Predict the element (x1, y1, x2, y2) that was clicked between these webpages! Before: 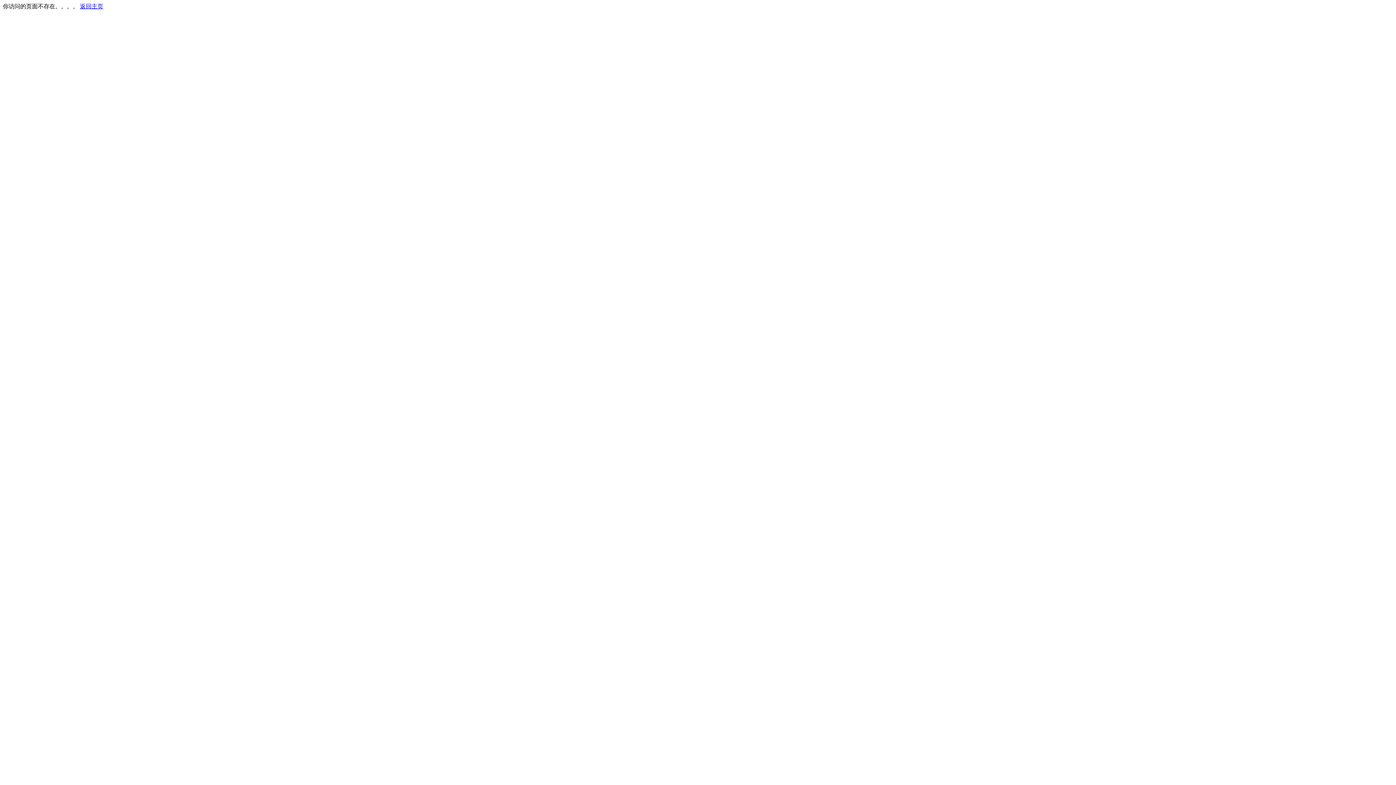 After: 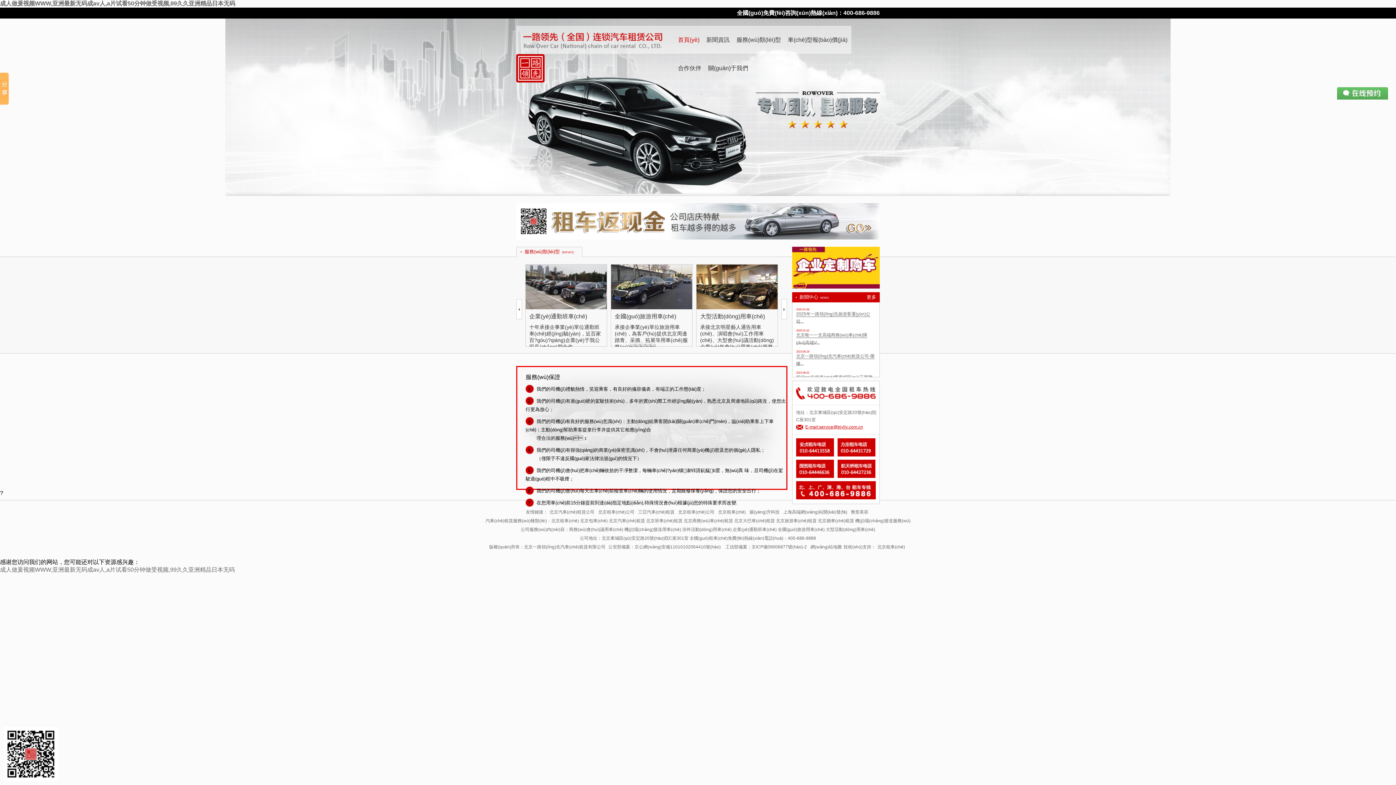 Action: bbox: (80, 3, 103, 9) label: 返回主页